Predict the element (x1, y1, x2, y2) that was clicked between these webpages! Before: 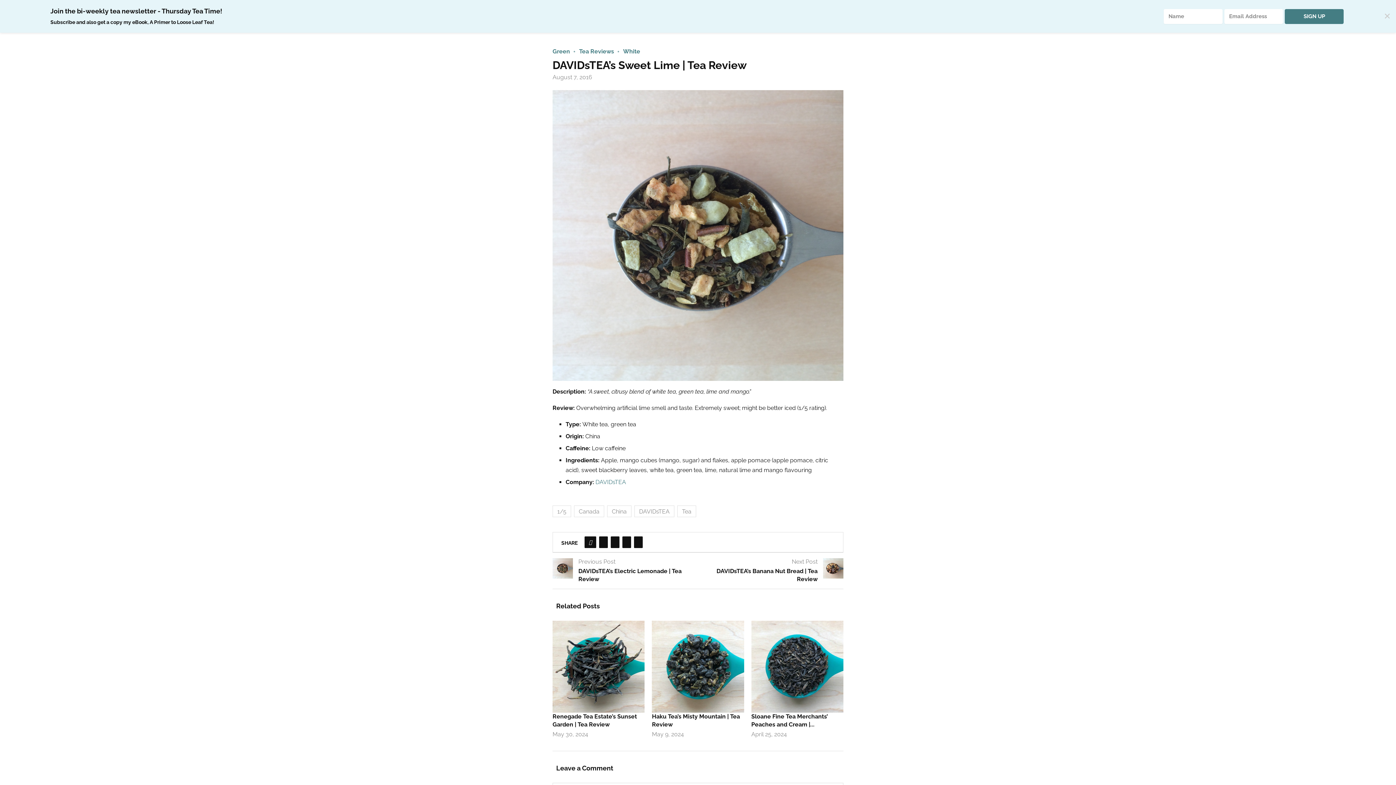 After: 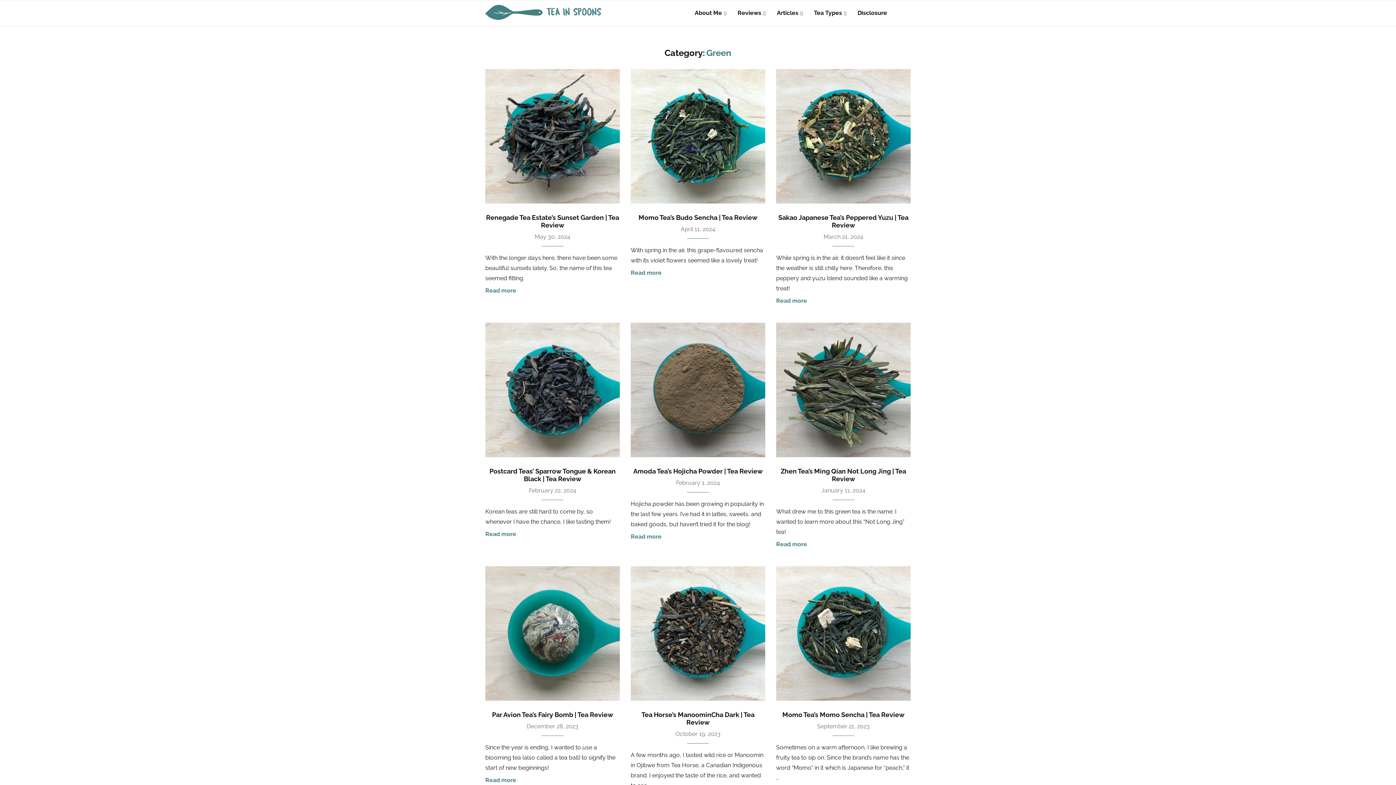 Action: bbox: (552, 48, 573, 54) label: Green